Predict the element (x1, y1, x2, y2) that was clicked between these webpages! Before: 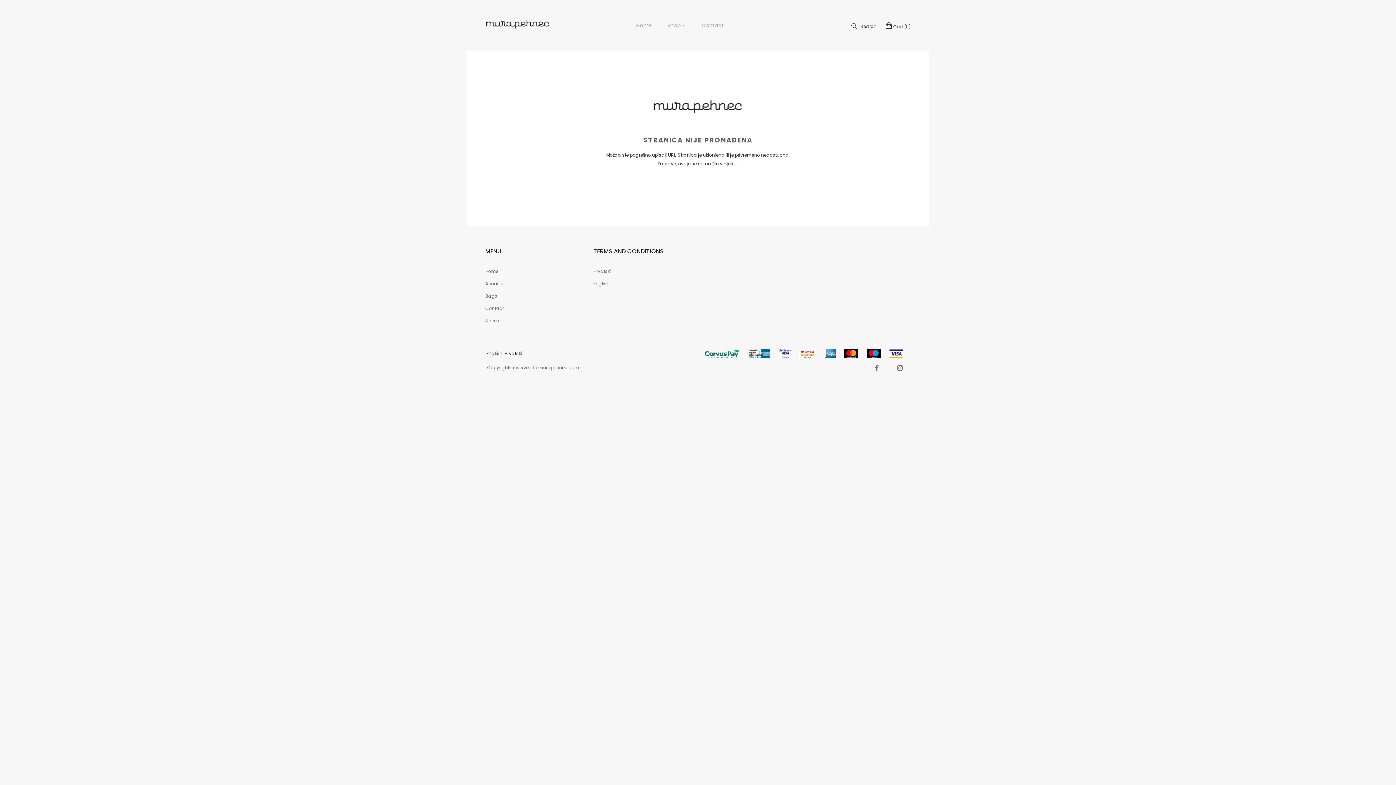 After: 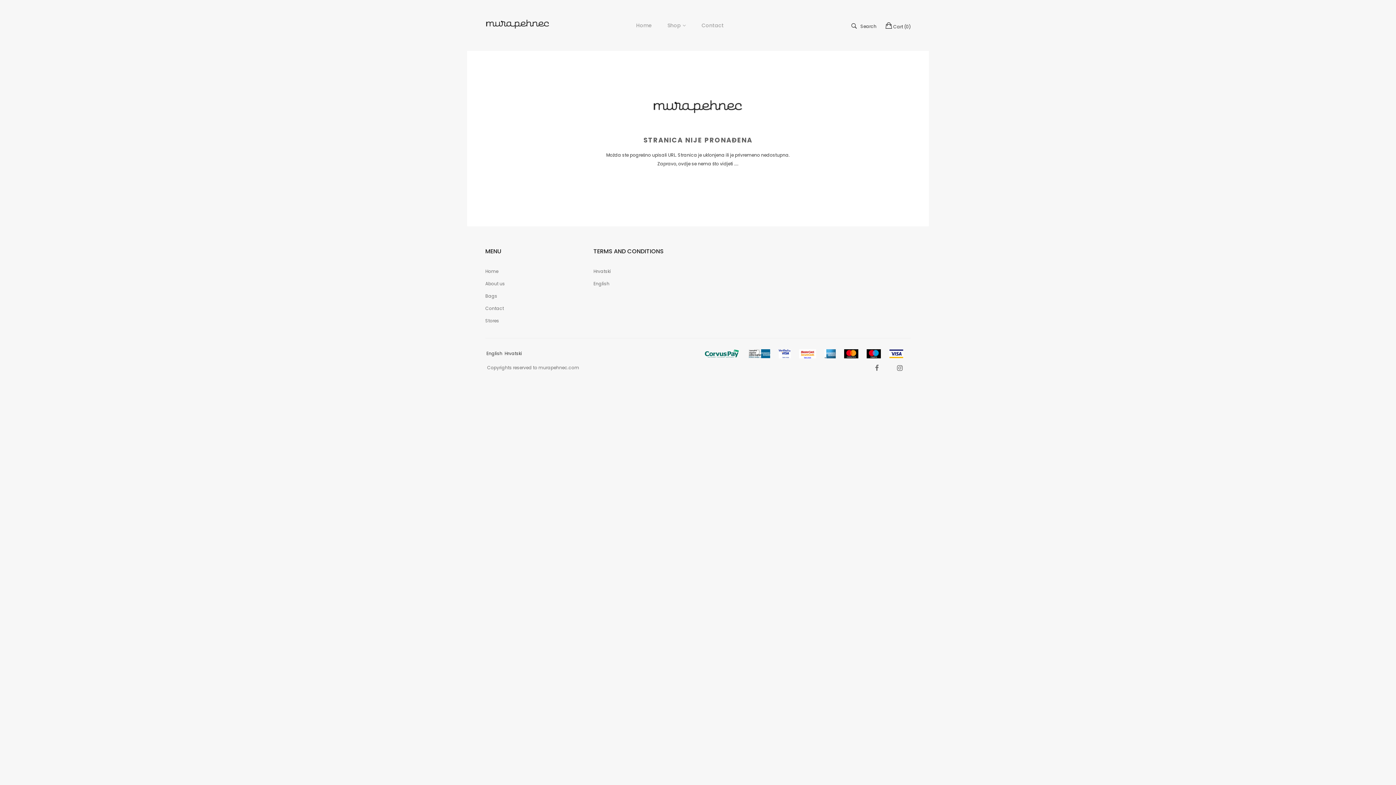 Action: bbox: (889, 350, 903, 356)